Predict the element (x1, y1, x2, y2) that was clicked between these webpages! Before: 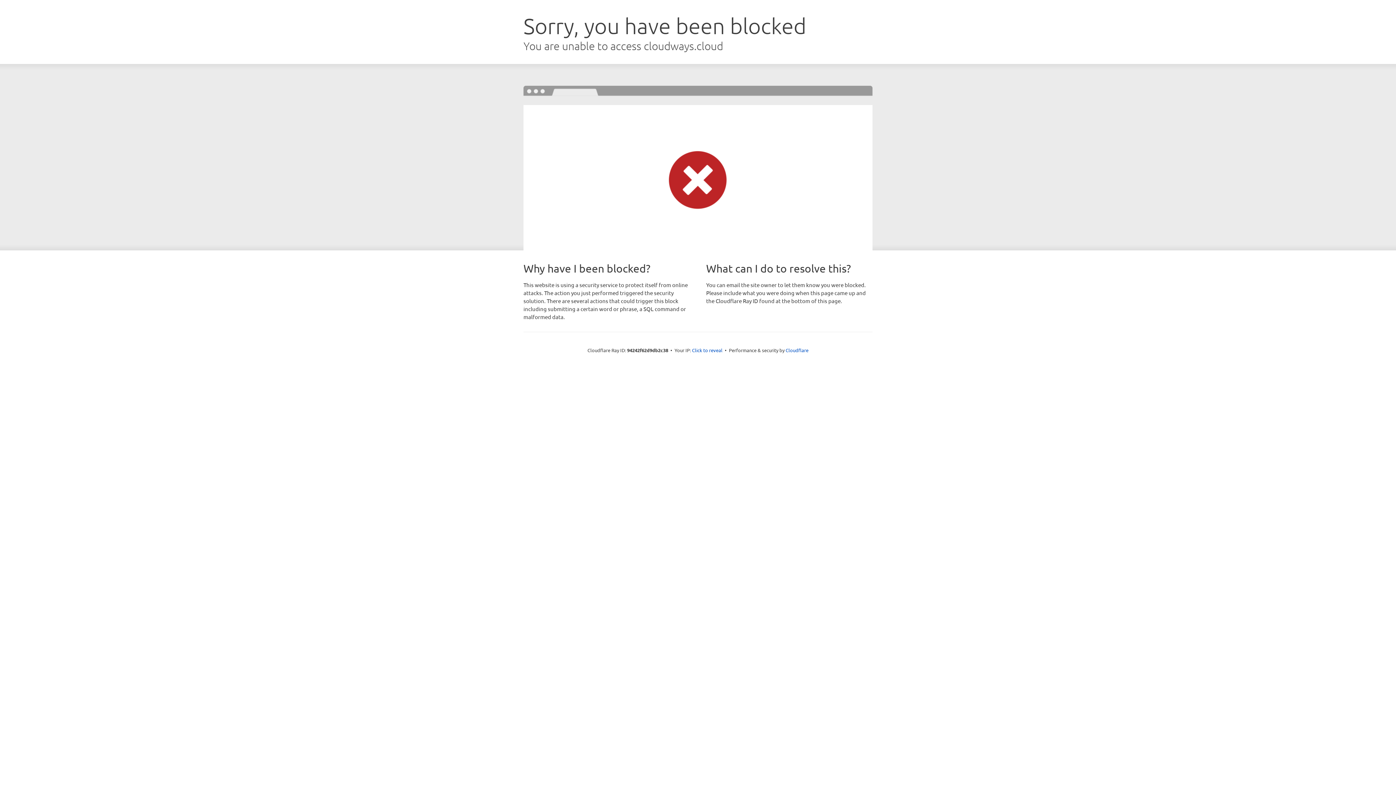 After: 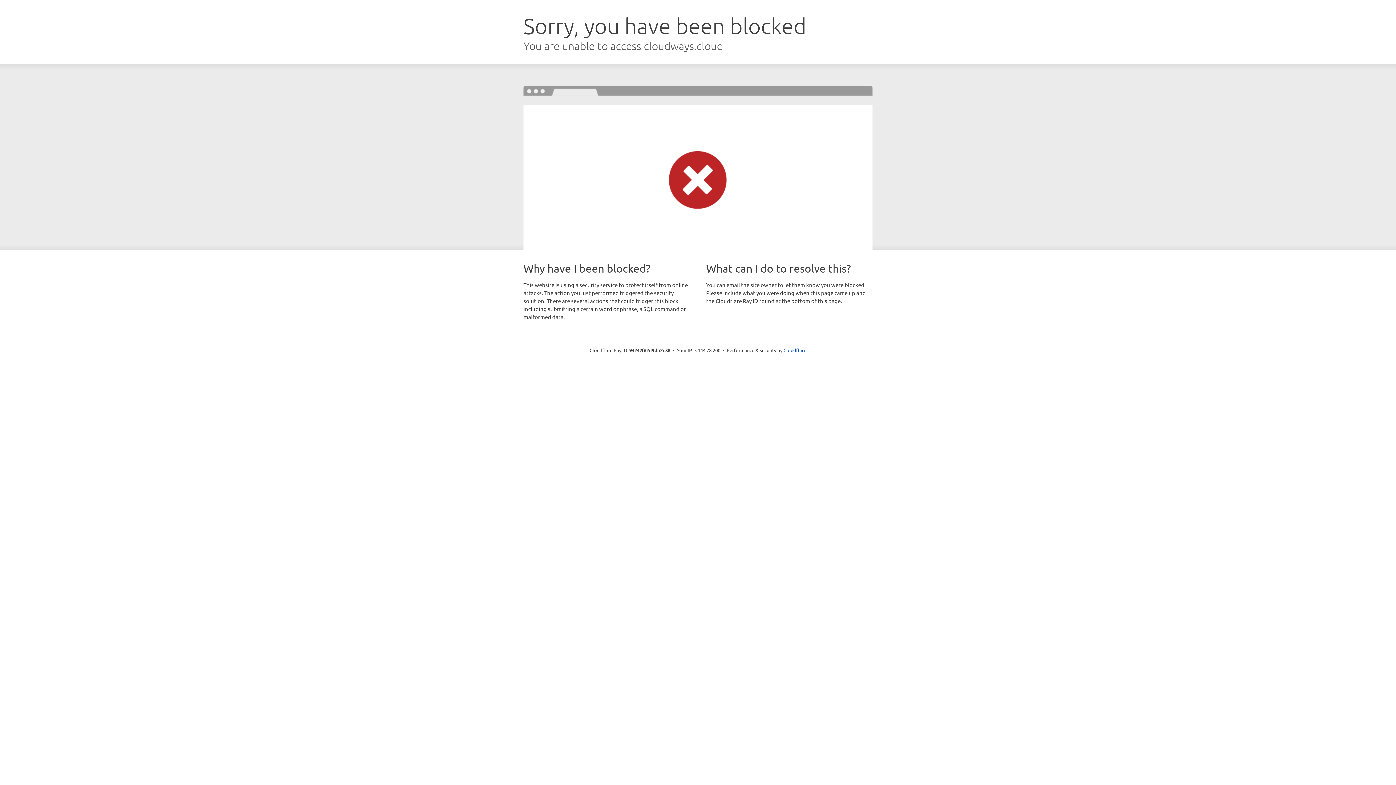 Action: bbox: (692, 346, 722, 353) label: Click to reveal